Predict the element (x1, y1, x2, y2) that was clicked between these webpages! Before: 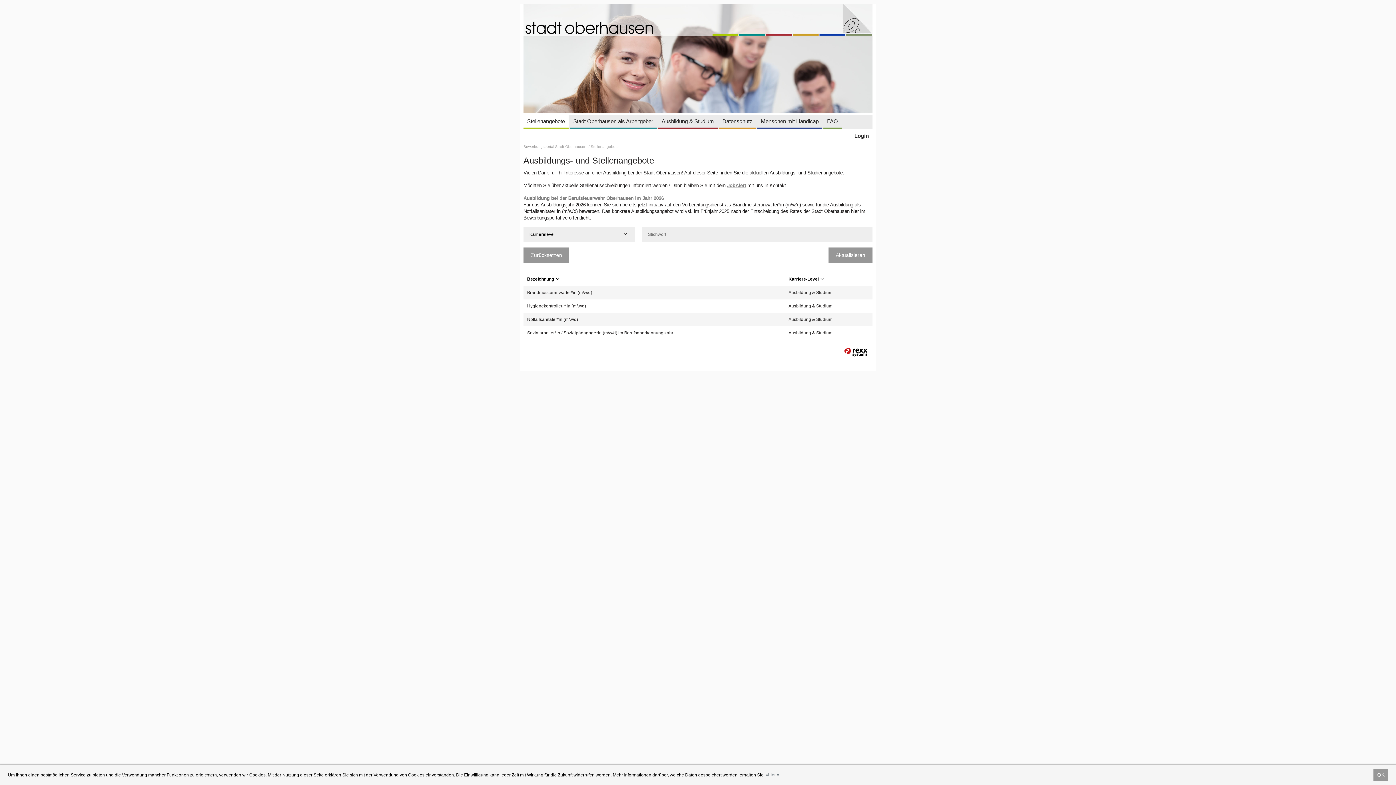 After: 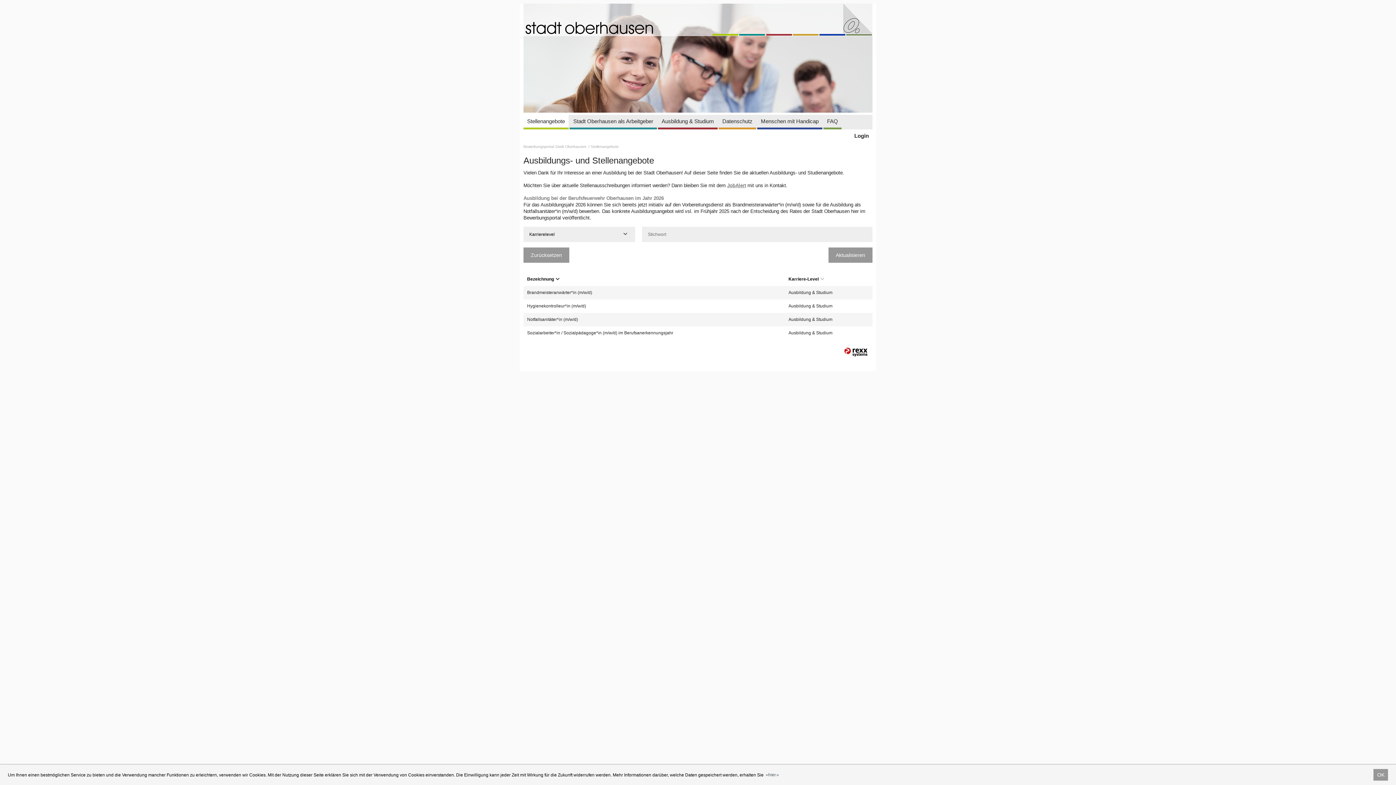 Action: label: Bewerbungsportal Stadt Oberhausen  bbox: (523, 144, 587, 148)